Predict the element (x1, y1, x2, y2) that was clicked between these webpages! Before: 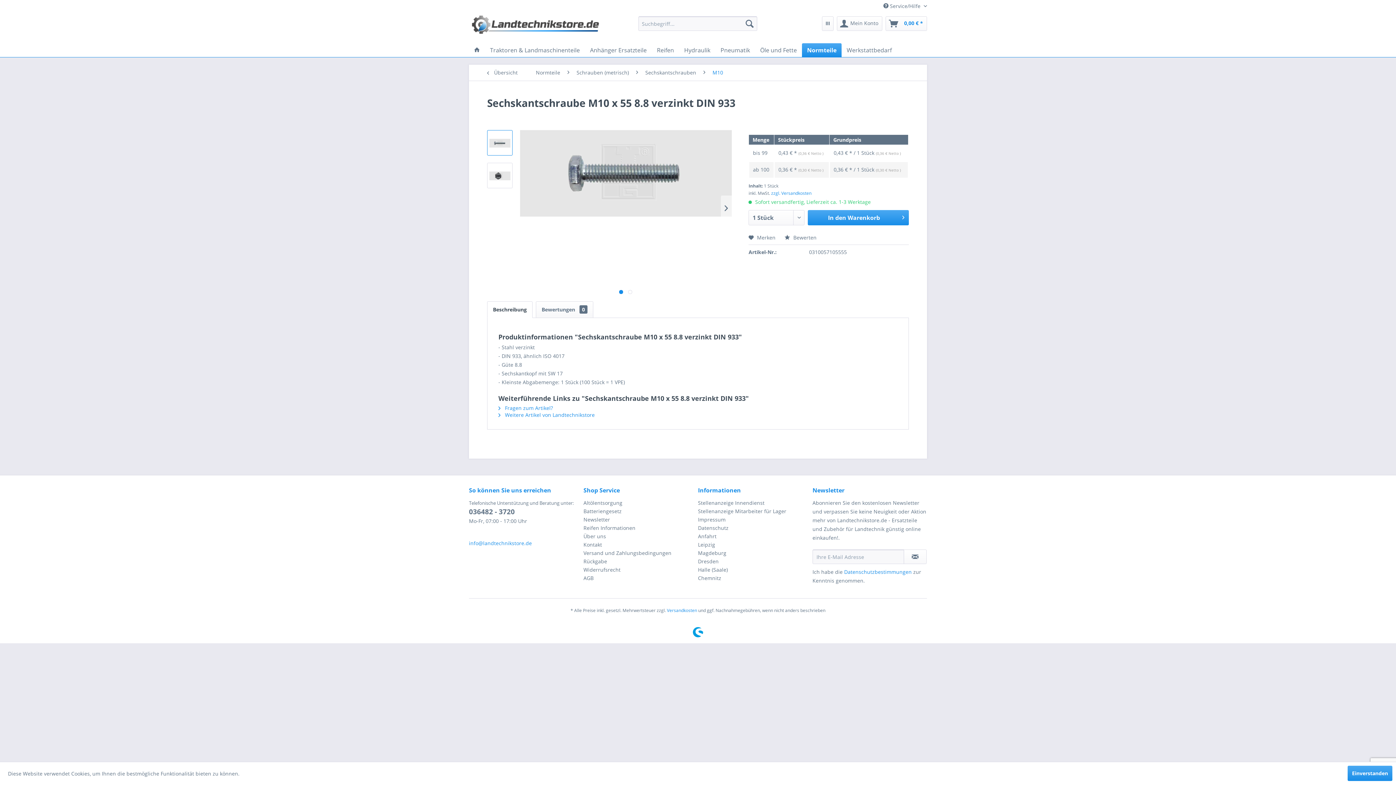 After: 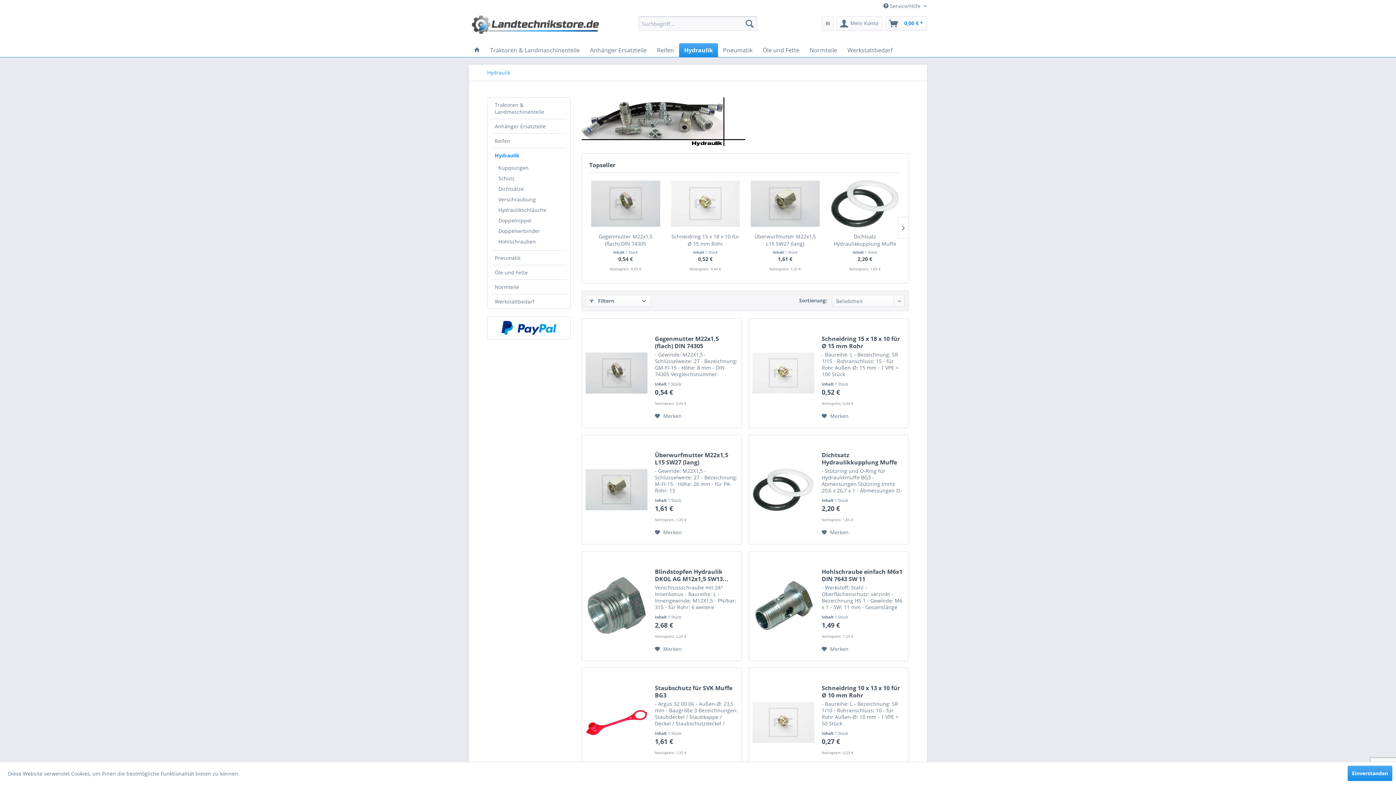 Action: label: Hydraulik bbox: (679, 43, 715, 57)